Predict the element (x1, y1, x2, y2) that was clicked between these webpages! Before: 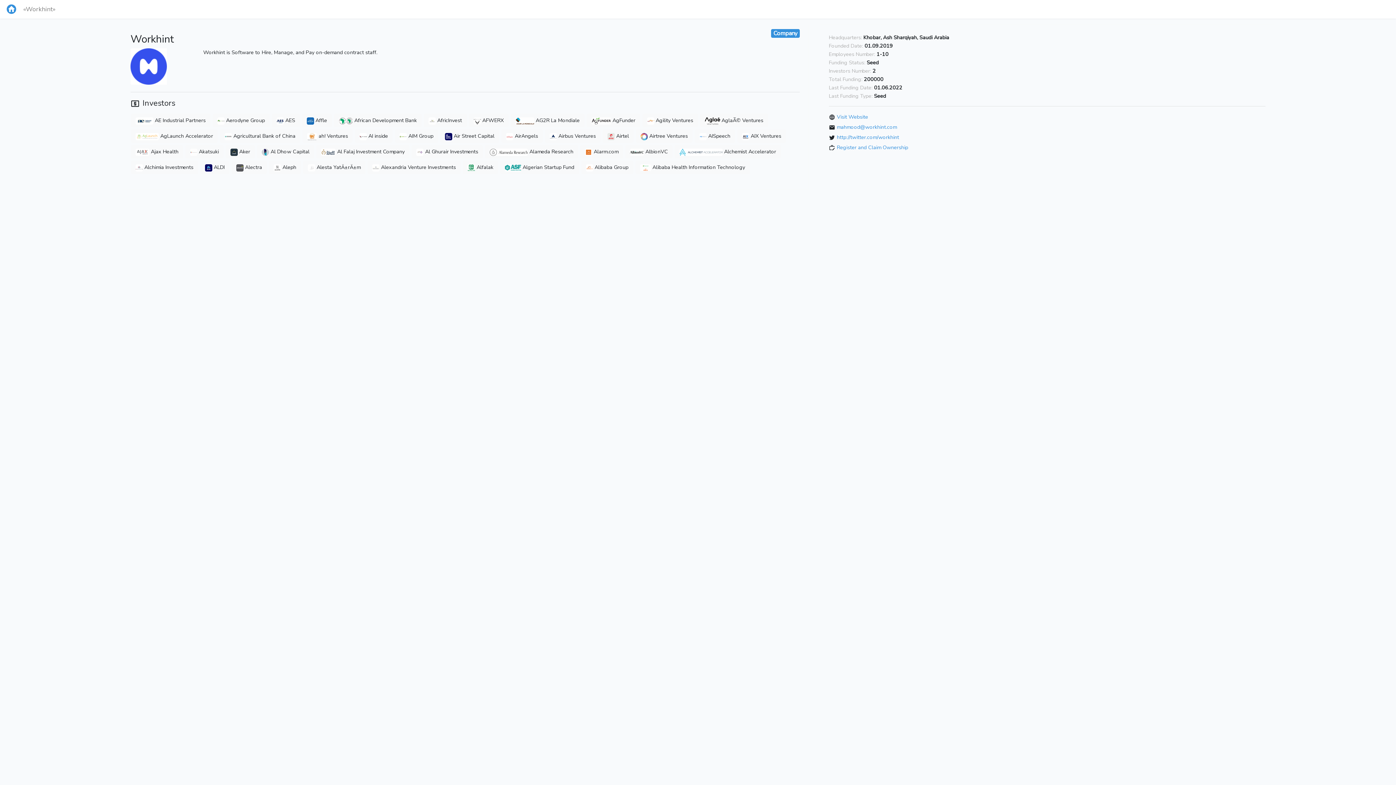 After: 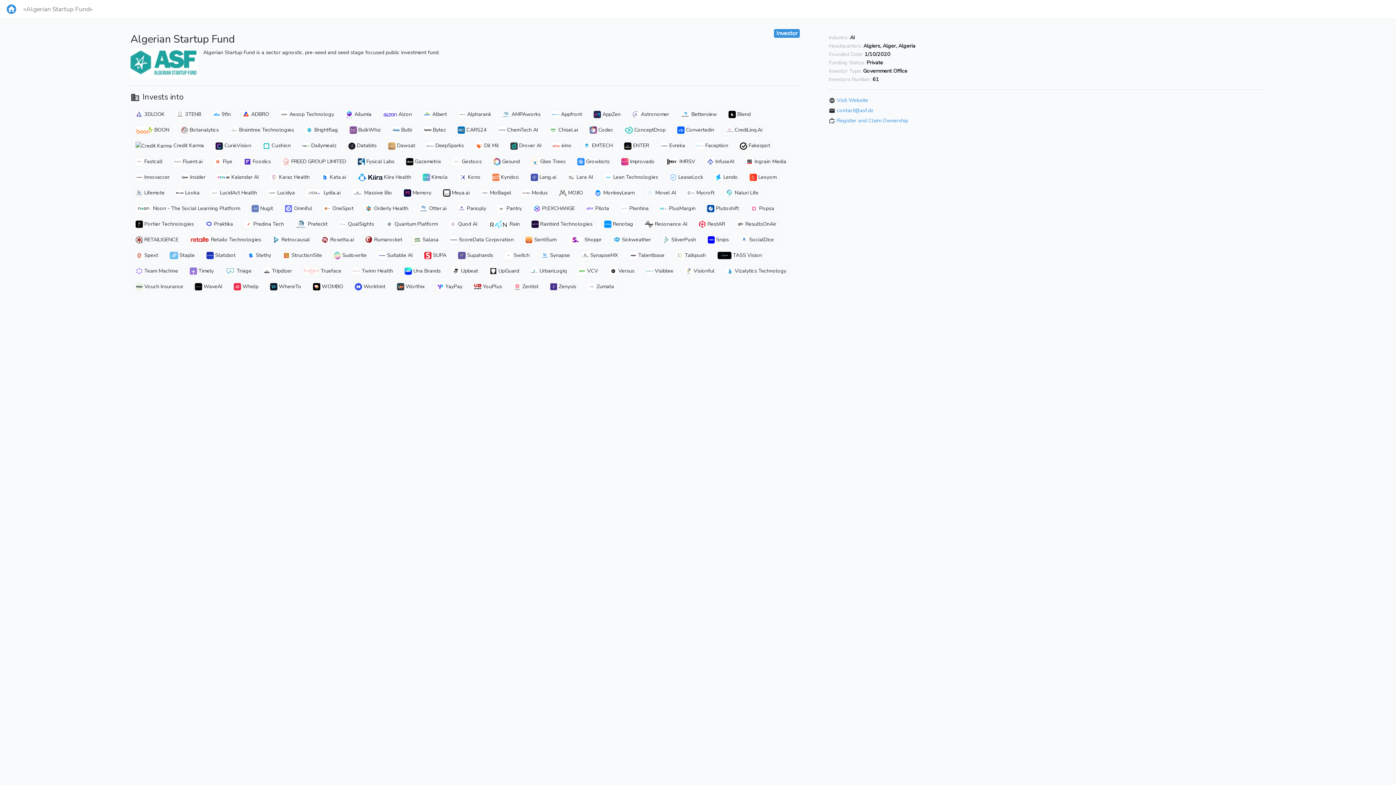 Action: label:  Algerian Startup Fund bbox: (500, 160, 579, 174)